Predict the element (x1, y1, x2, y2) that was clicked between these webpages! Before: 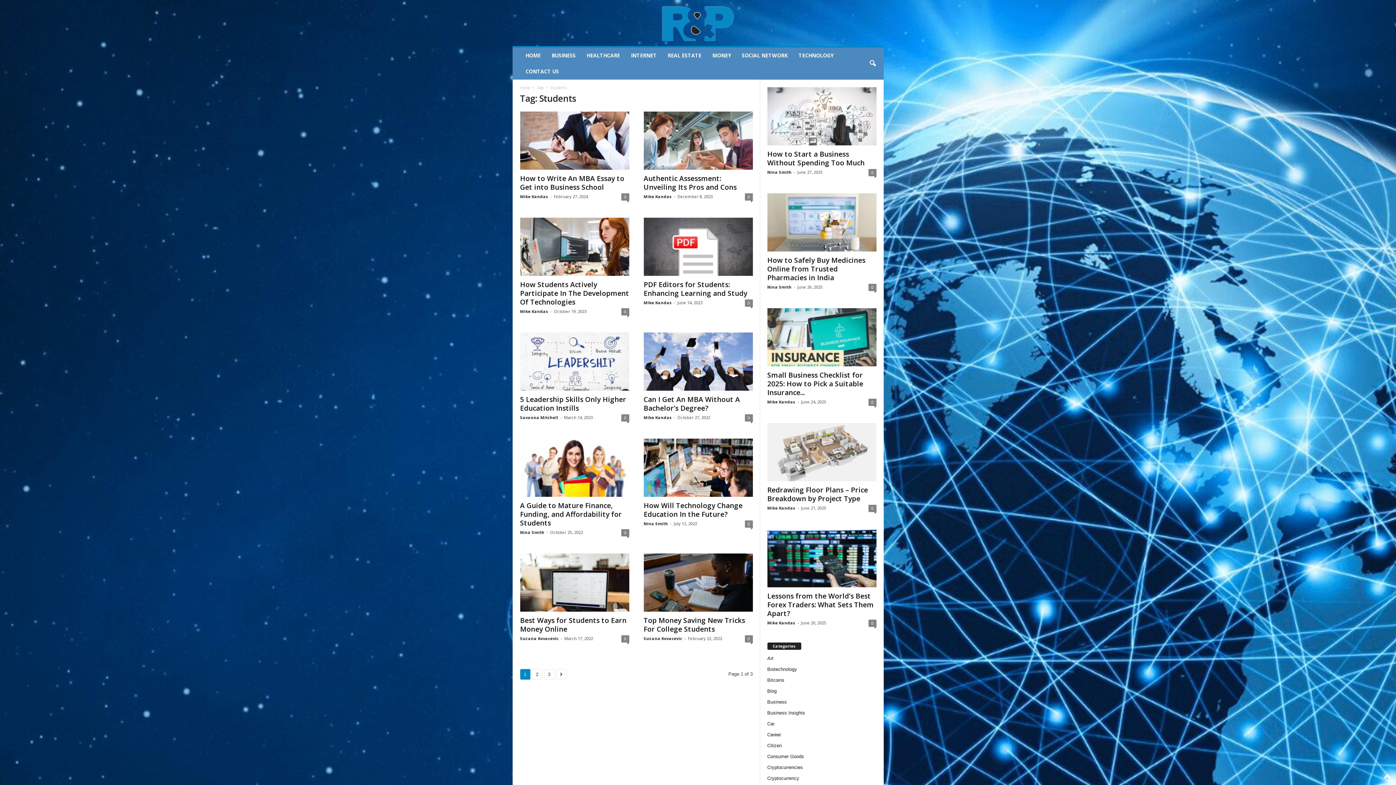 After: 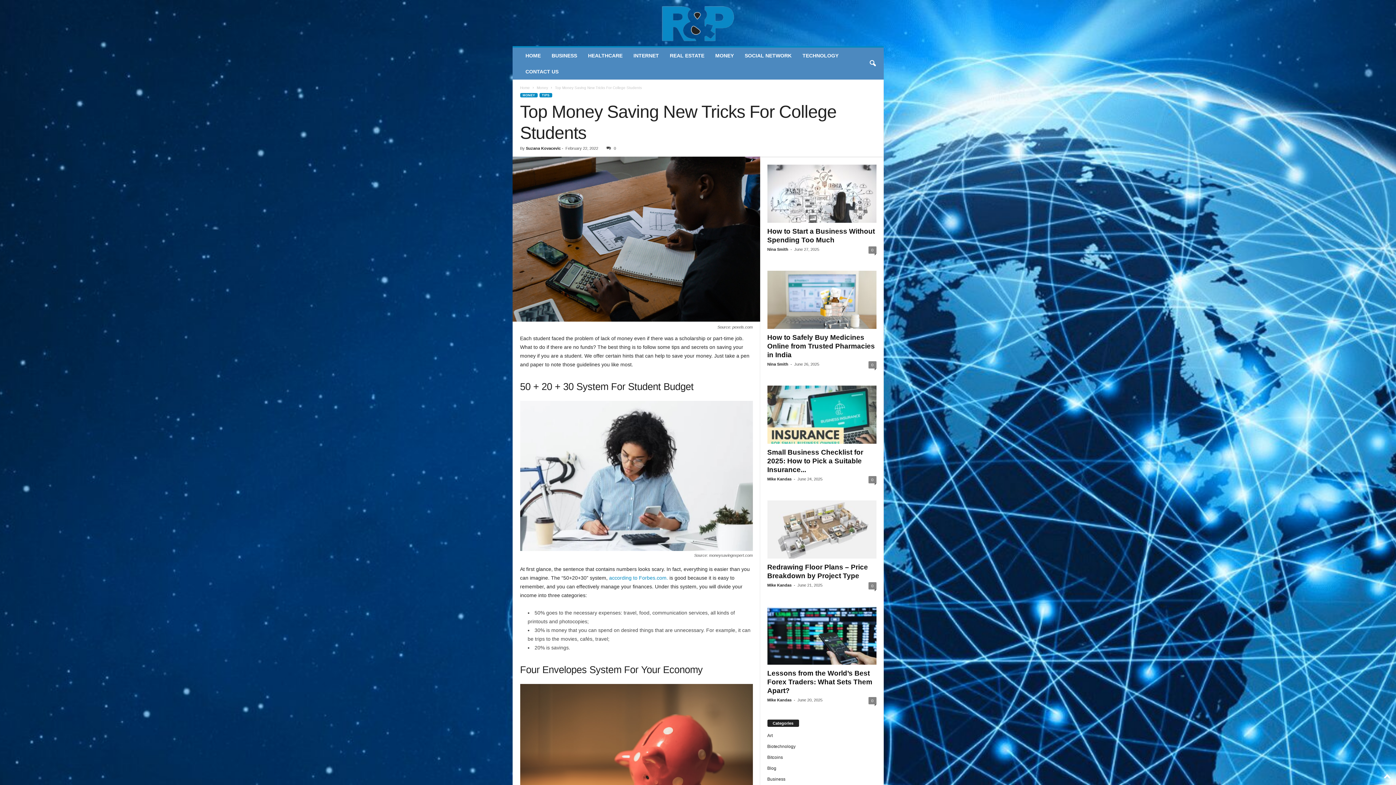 Action: bbox: (643, 616, 745, 634) label: Top Money Saving New Tricks For College Students